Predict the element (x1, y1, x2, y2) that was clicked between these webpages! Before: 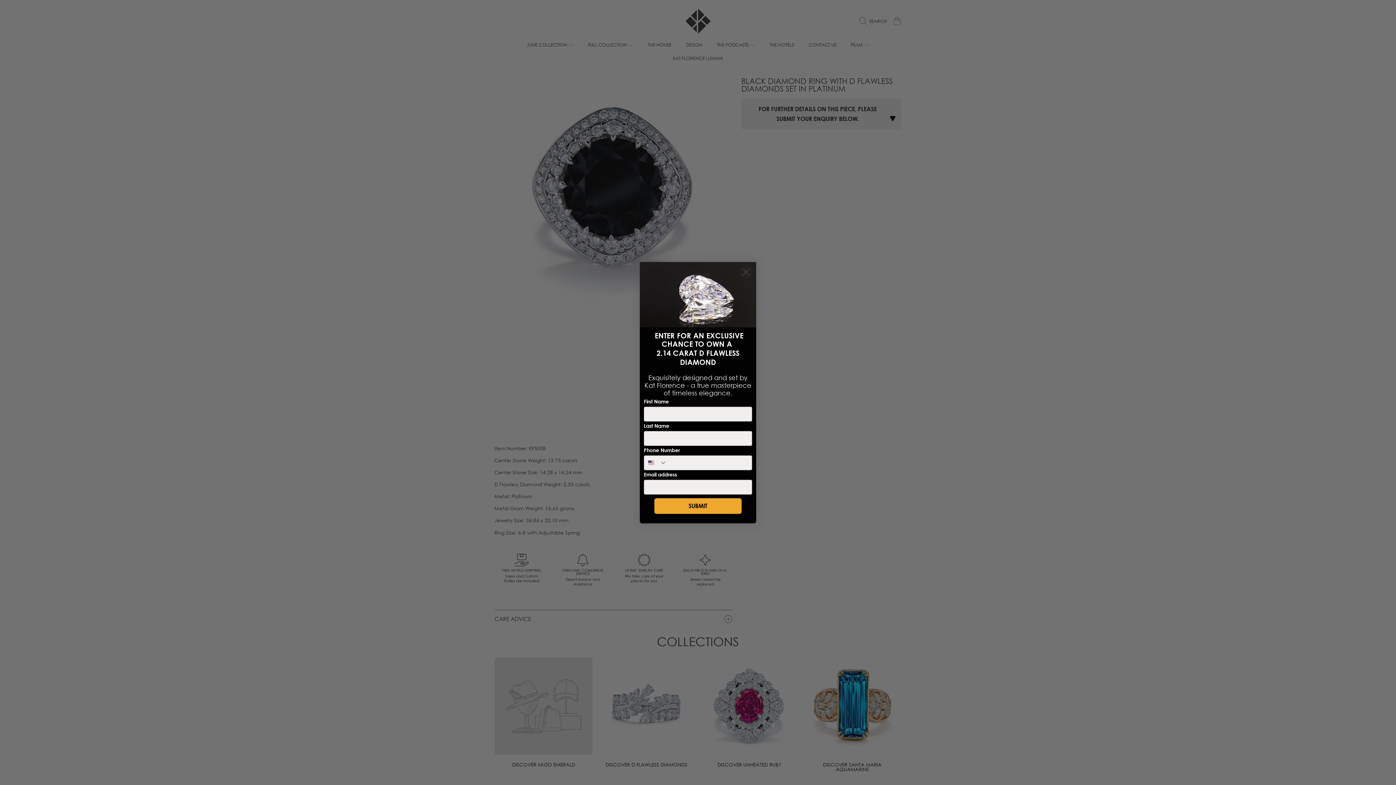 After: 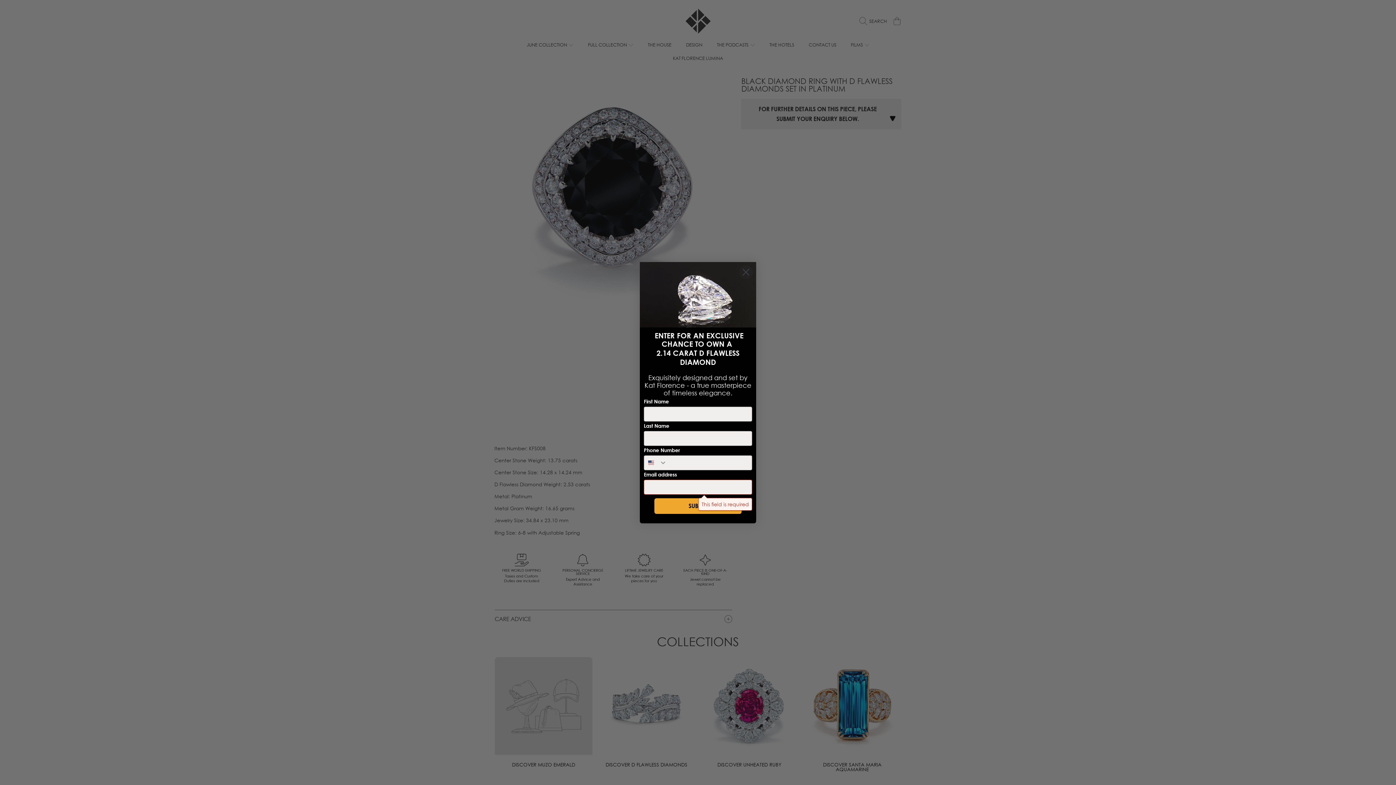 Action: label: SUBMIT bbox: (654, 498, 741, 514)